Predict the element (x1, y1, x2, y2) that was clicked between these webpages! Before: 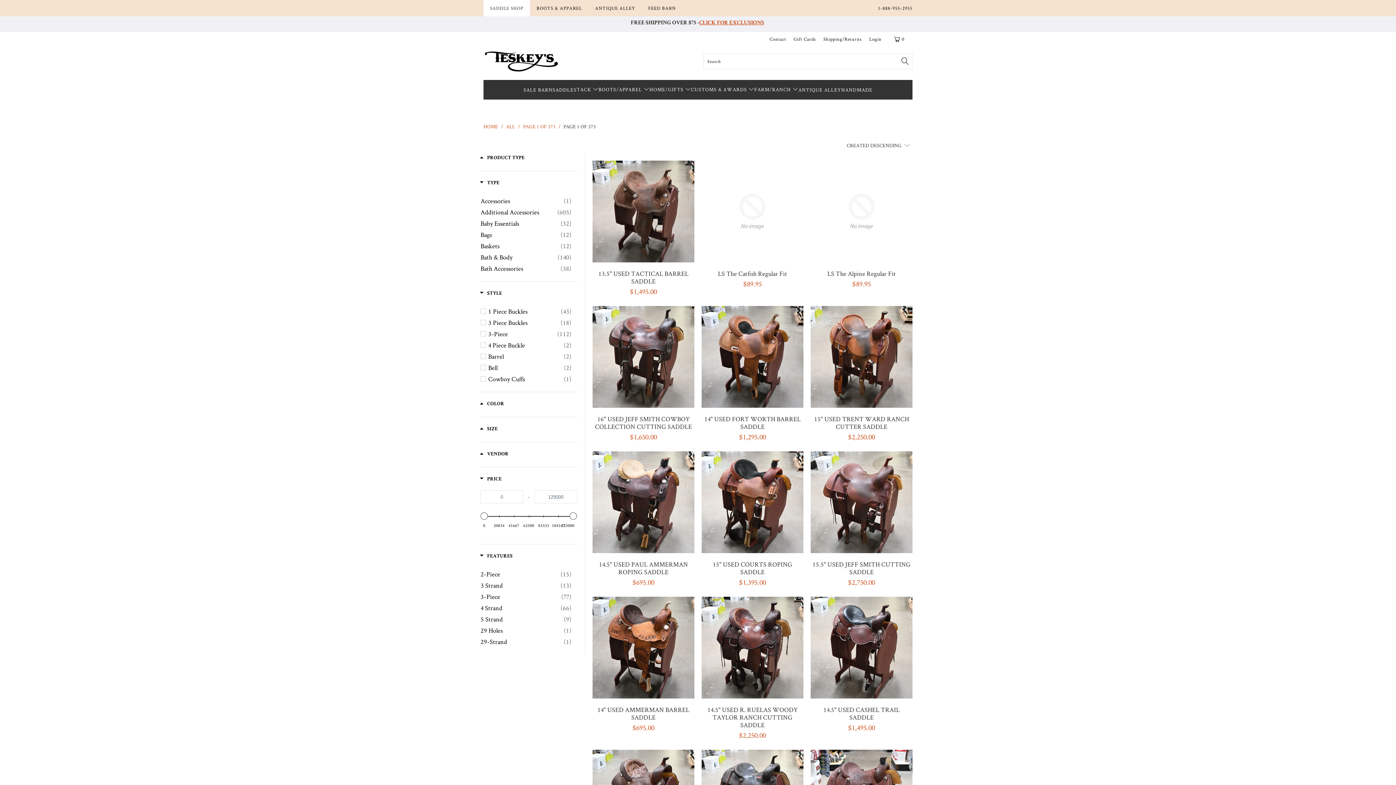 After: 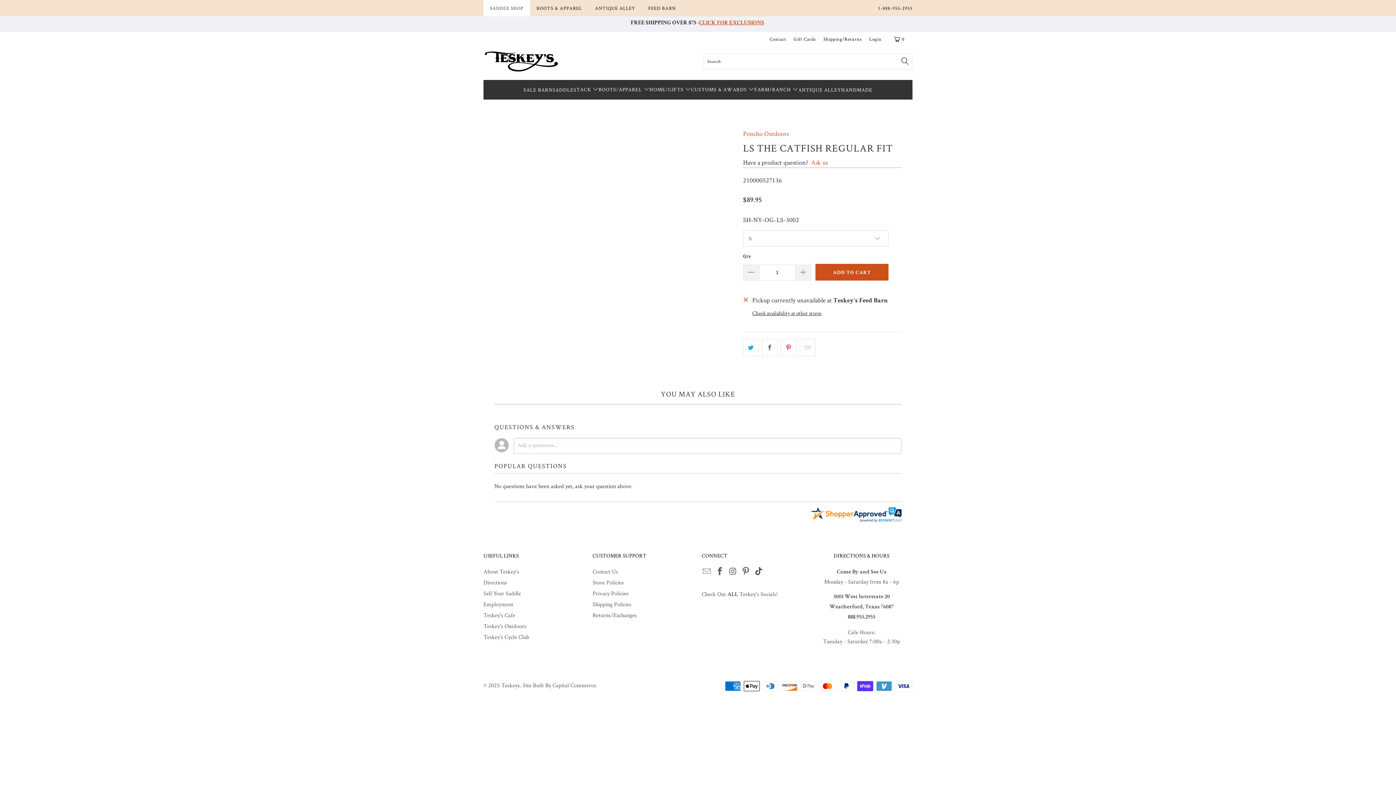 Action: label: LS The Catfish Regular Fit
$89.95 bbox: (701, 269, 803, 289)